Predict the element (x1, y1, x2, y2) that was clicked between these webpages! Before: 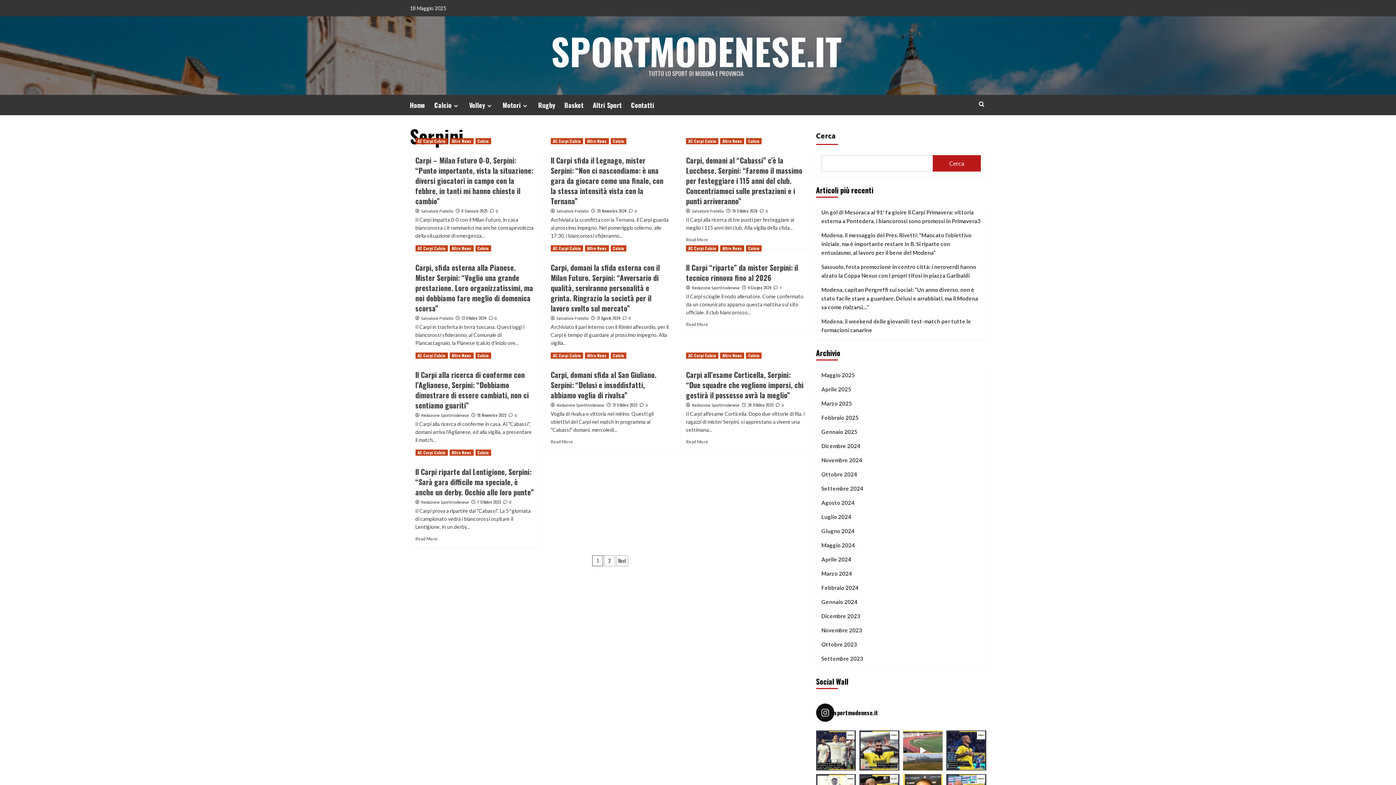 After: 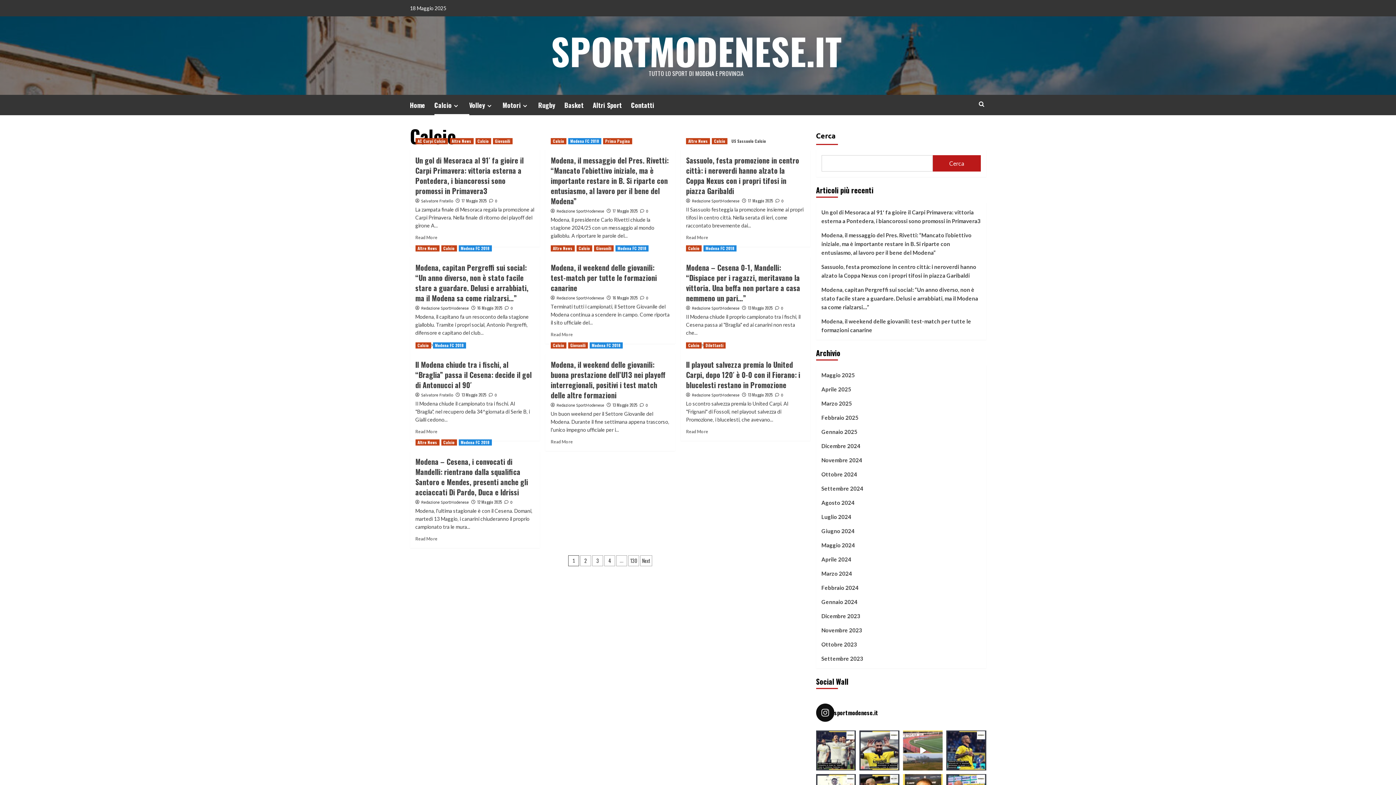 Action: label: View all posts in Calcio bbox: (475, 449, 491, 456)